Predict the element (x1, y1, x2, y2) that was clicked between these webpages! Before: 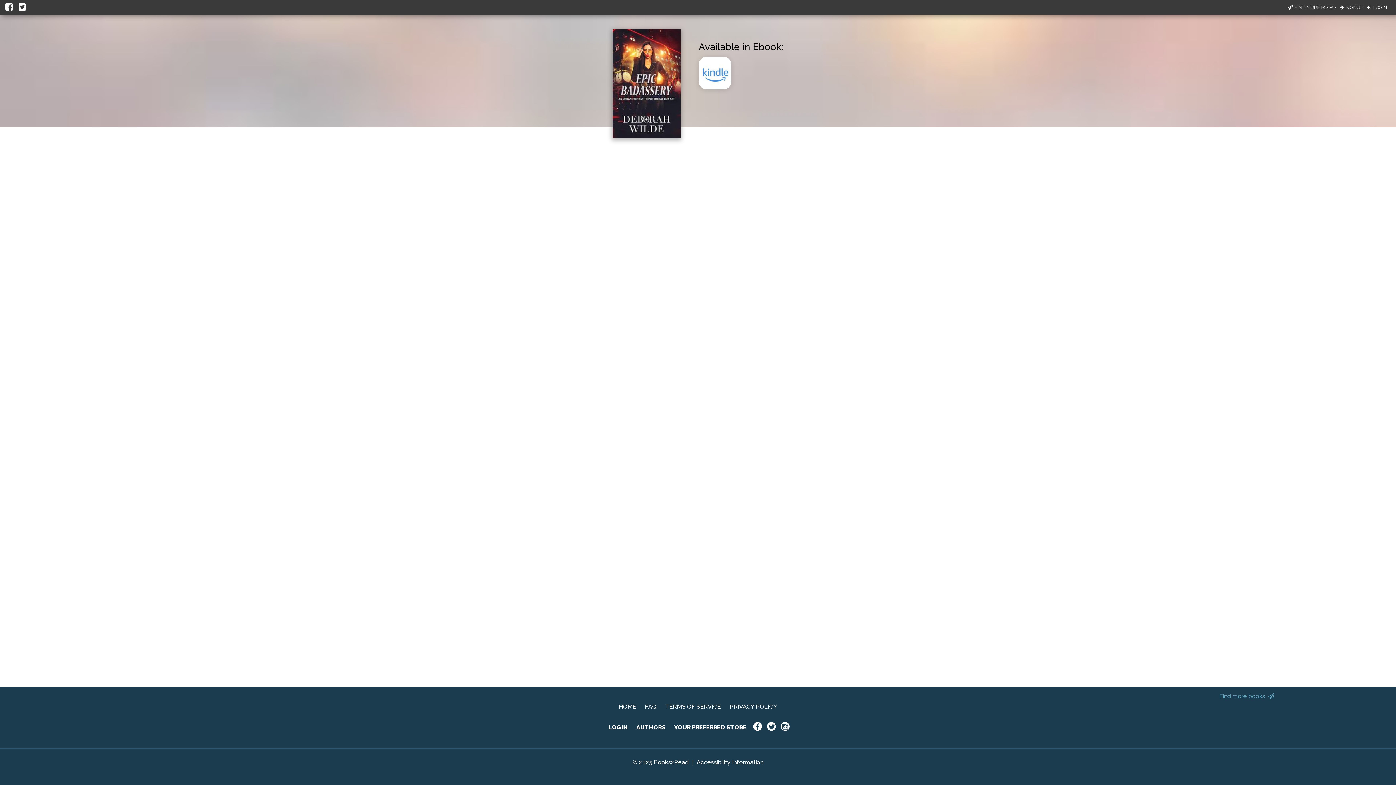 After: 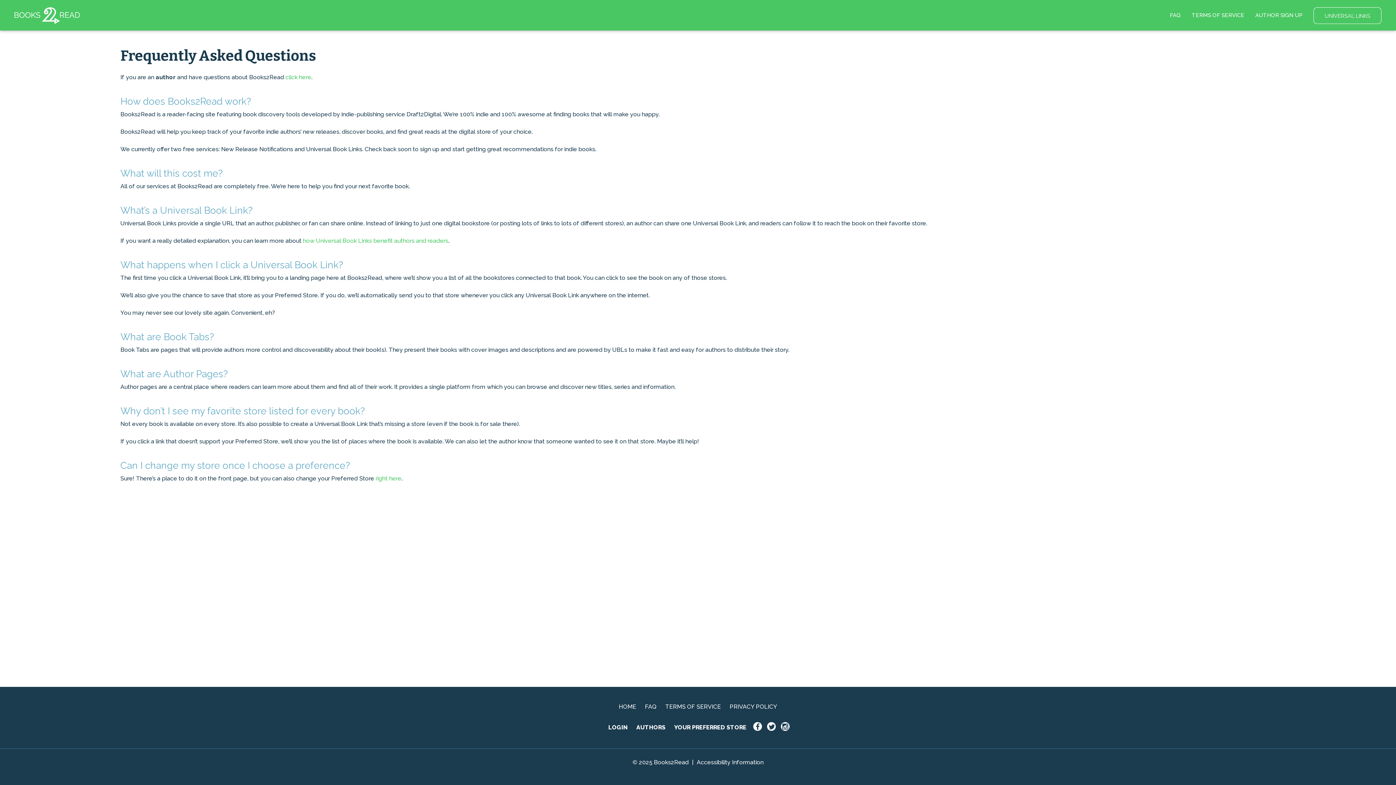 Action: label: FAQ bbox: (645, 703, 656, 710)